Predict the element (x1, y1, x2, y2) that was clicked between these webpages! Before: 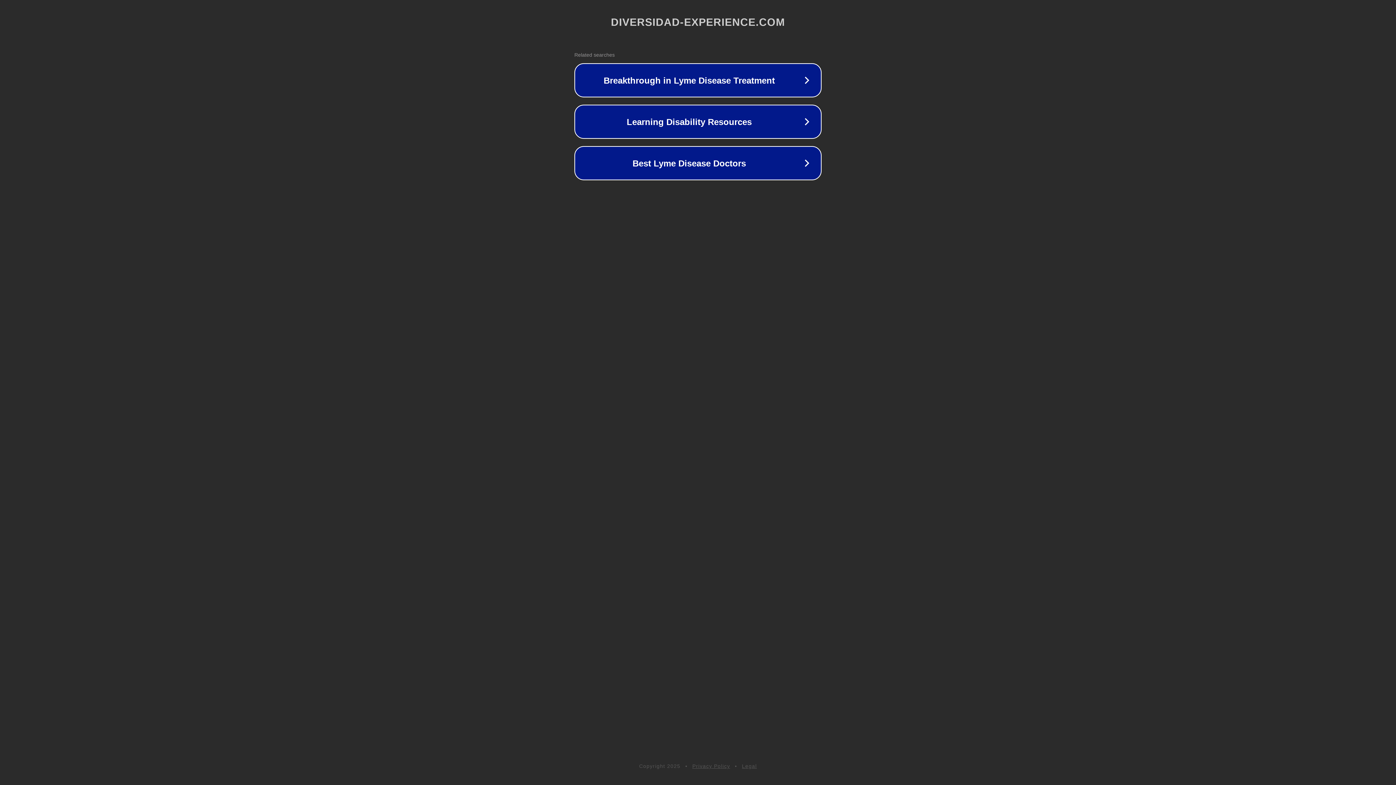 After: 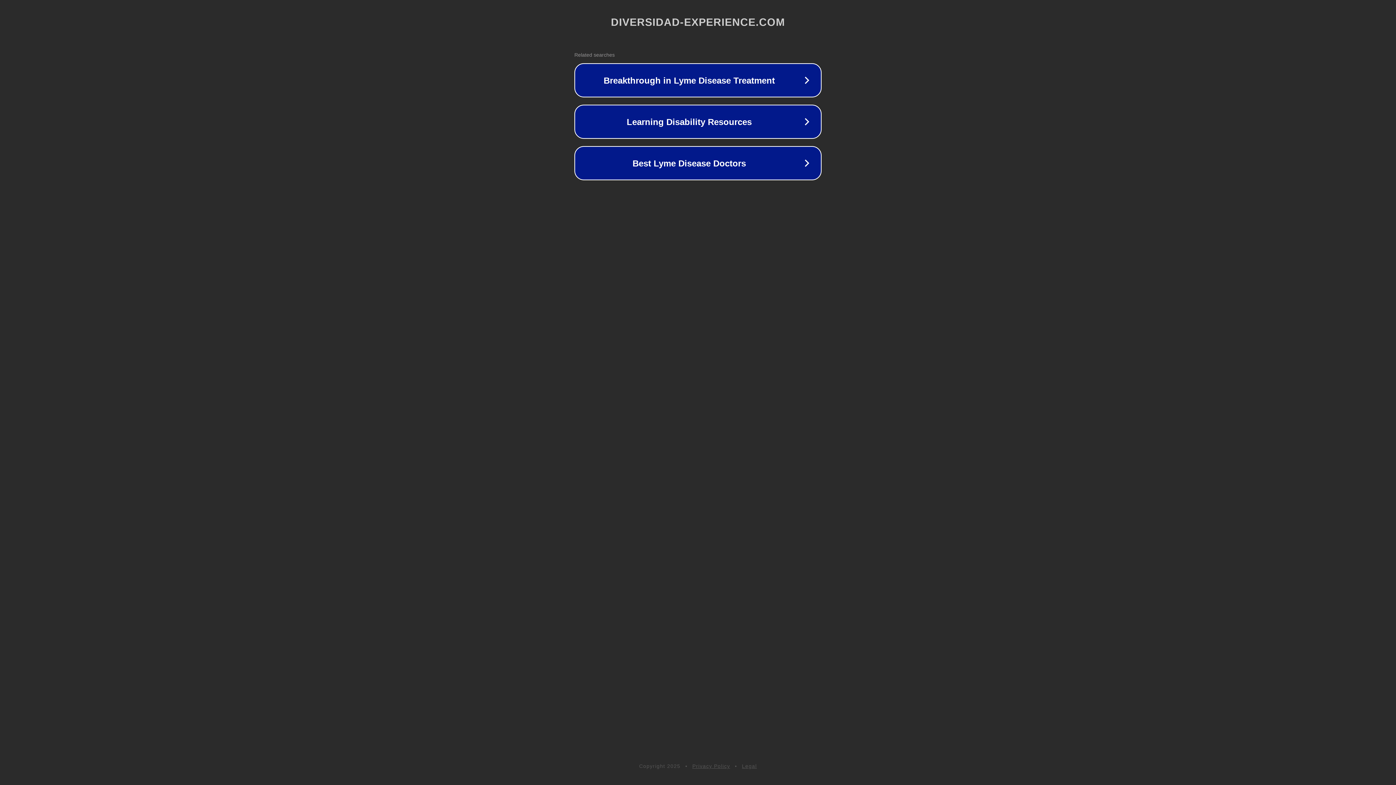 Action: label: Legal bbox: (742, 763, 757, 769)